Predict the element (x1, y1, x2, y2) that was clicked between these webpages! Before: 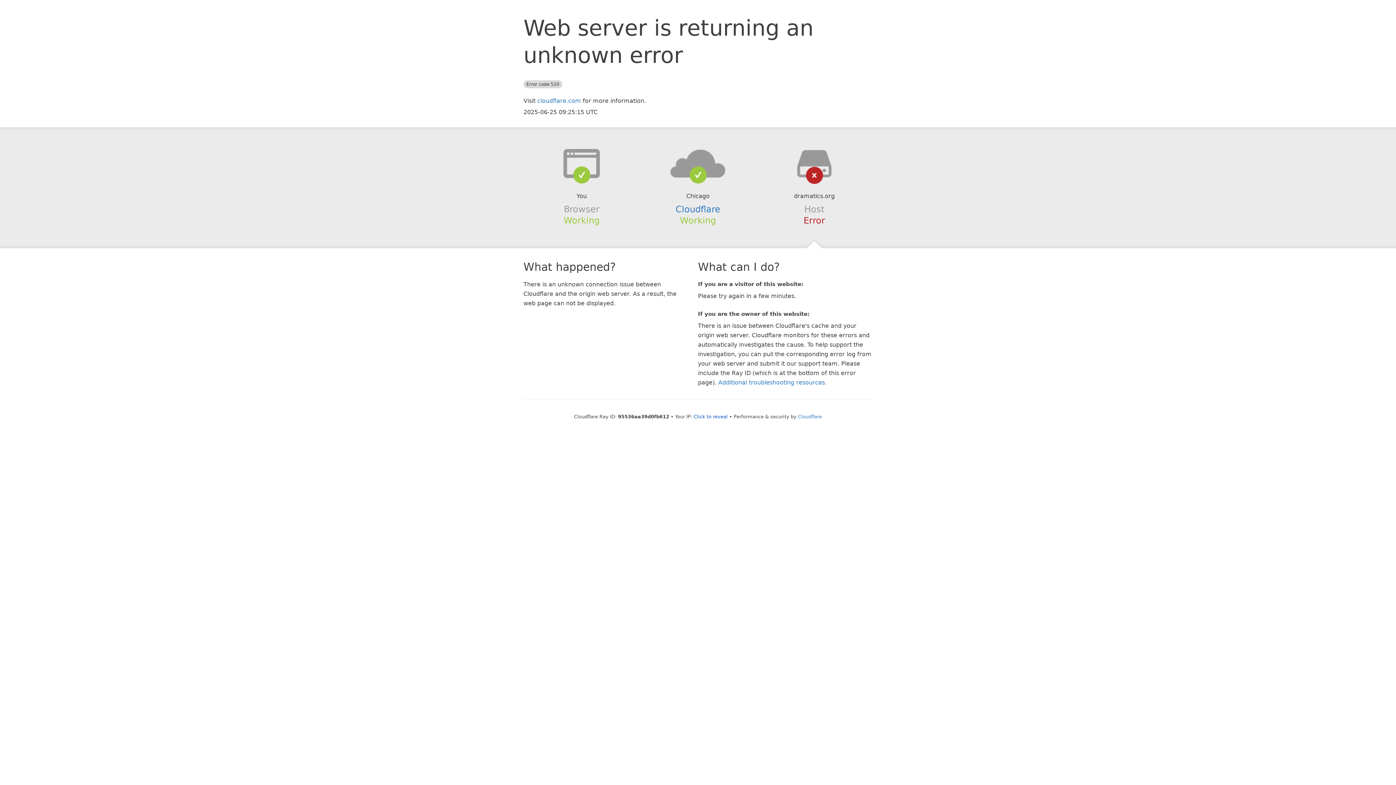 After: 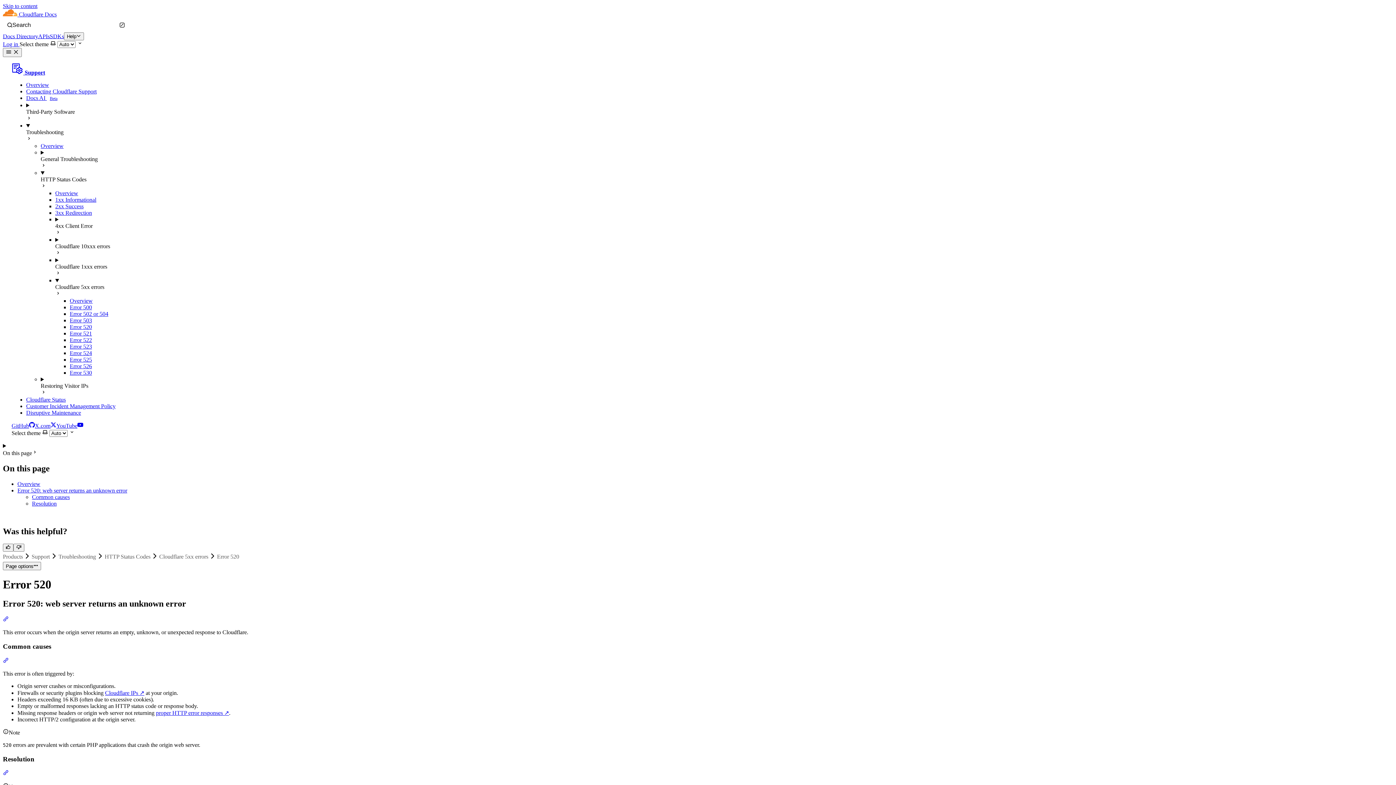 Action: bbox: (718, 379, 825, 386) label: Additional troubleshooting resources